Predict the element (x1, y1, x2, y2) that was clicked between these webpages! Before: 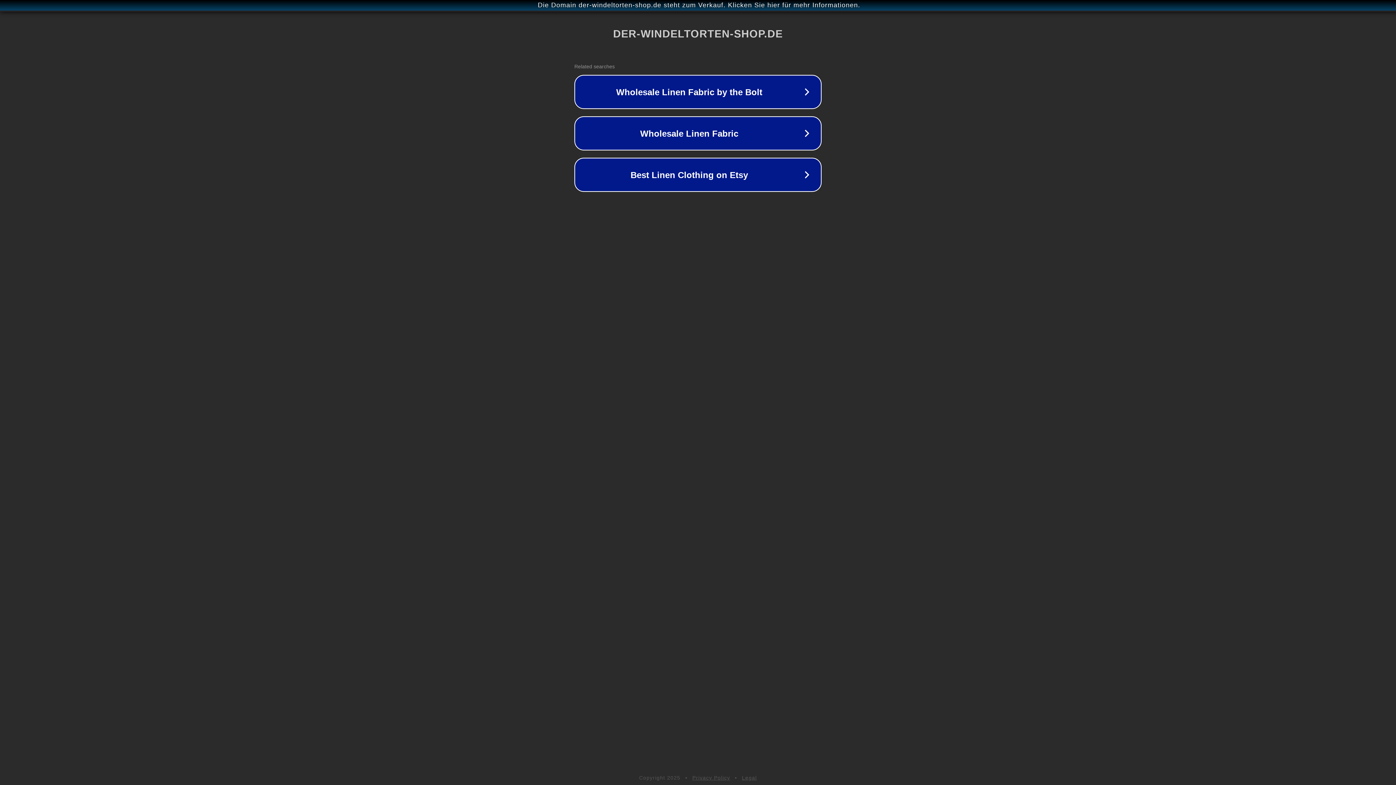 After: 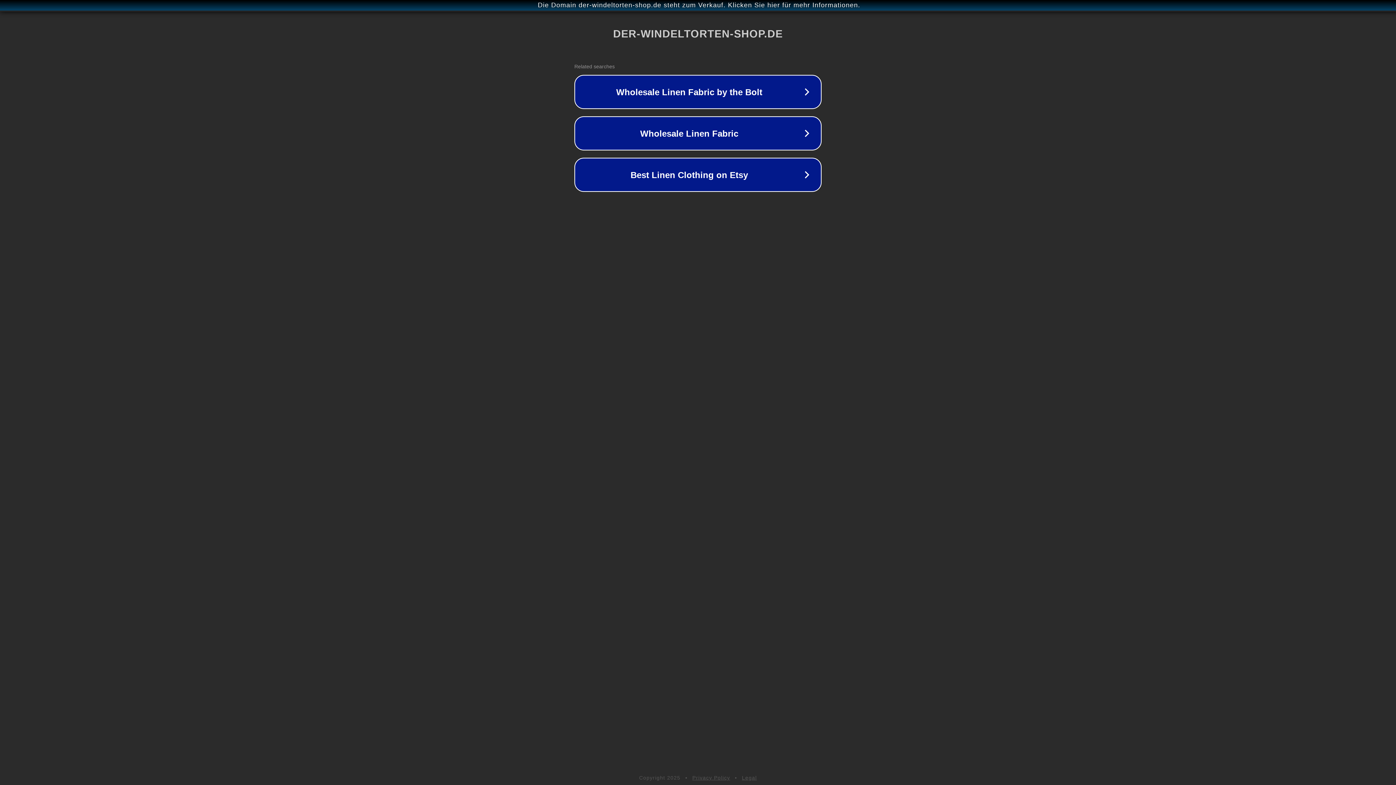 Action: label: Privacy Policy bbox: (692, 775, 730, 781)